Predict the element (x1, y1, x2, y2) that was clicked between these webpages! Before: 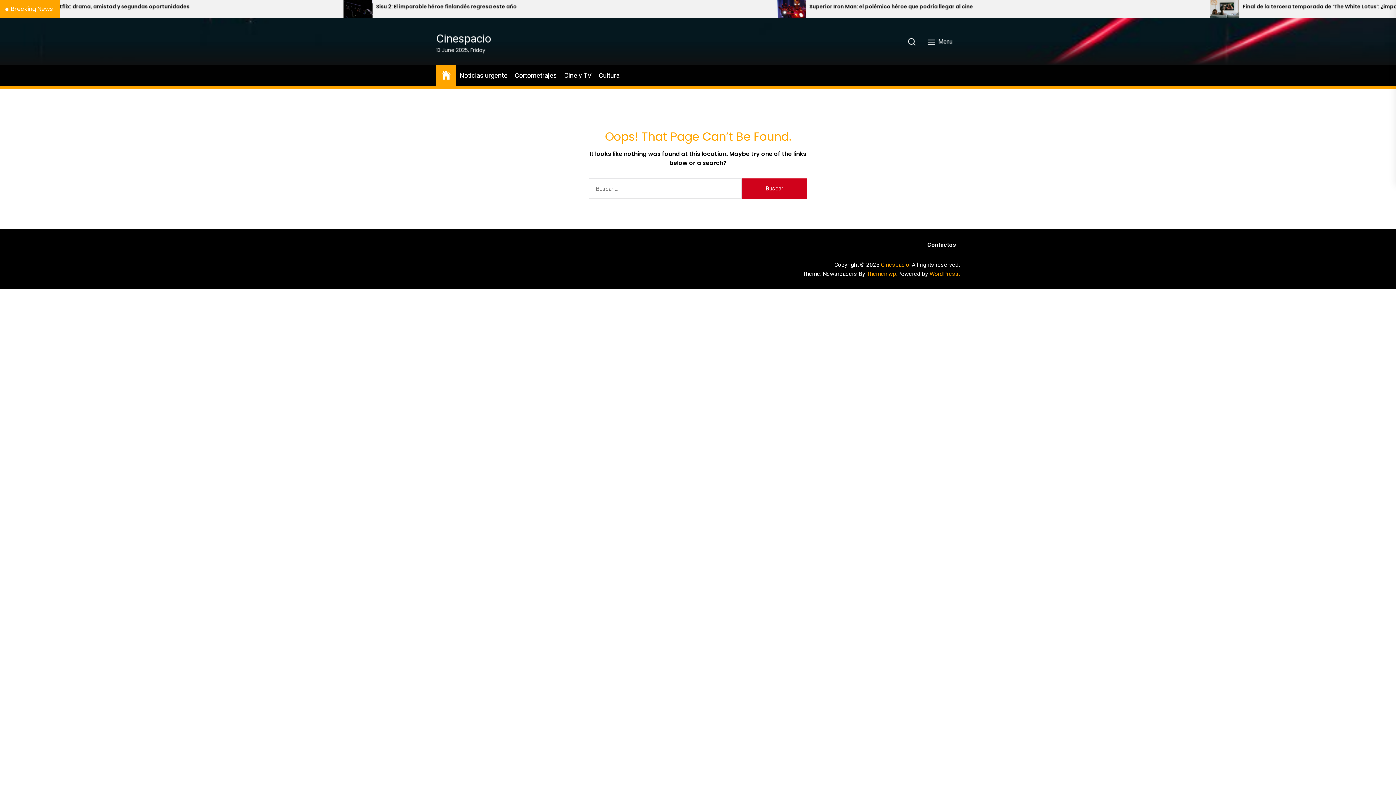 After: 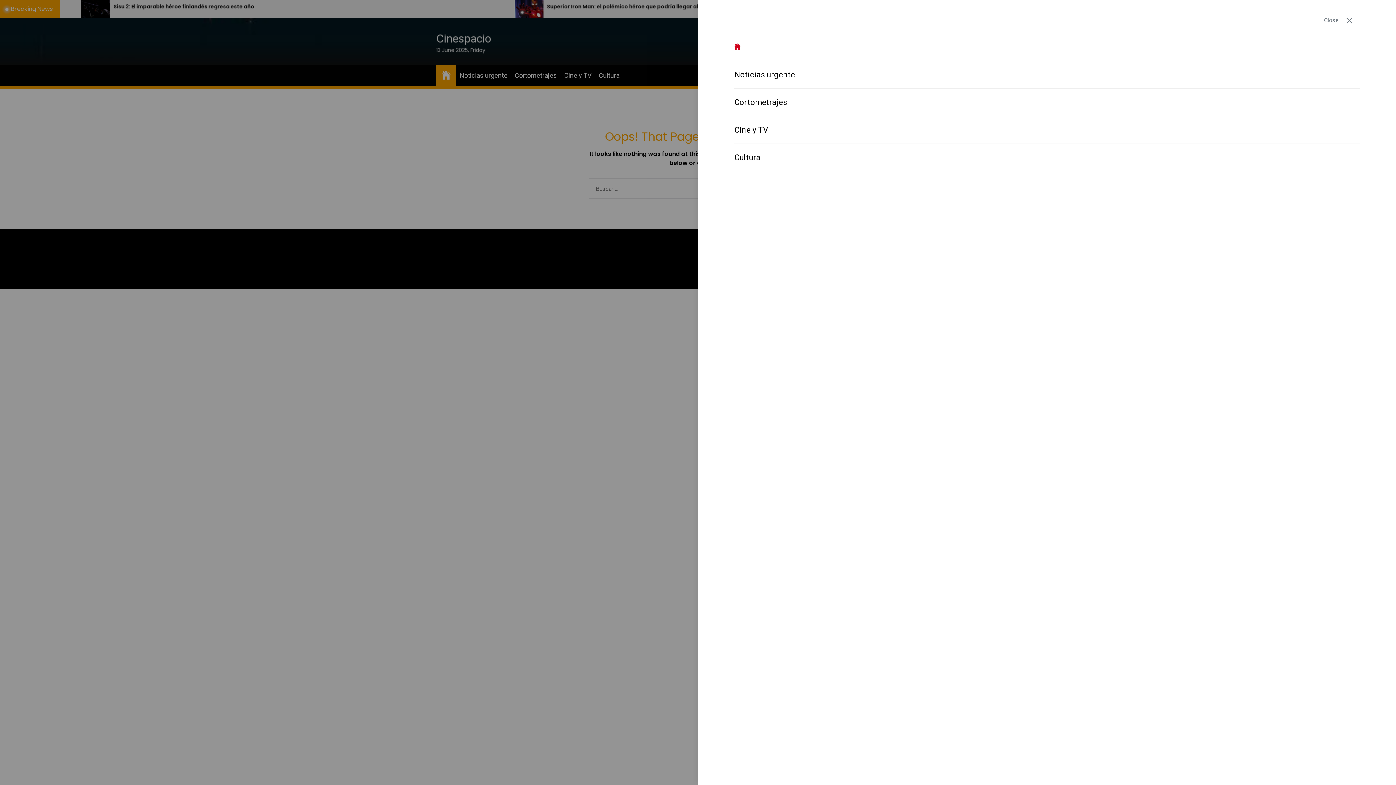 Action: bbox: (922, 34, 960, 48) label:  Menu